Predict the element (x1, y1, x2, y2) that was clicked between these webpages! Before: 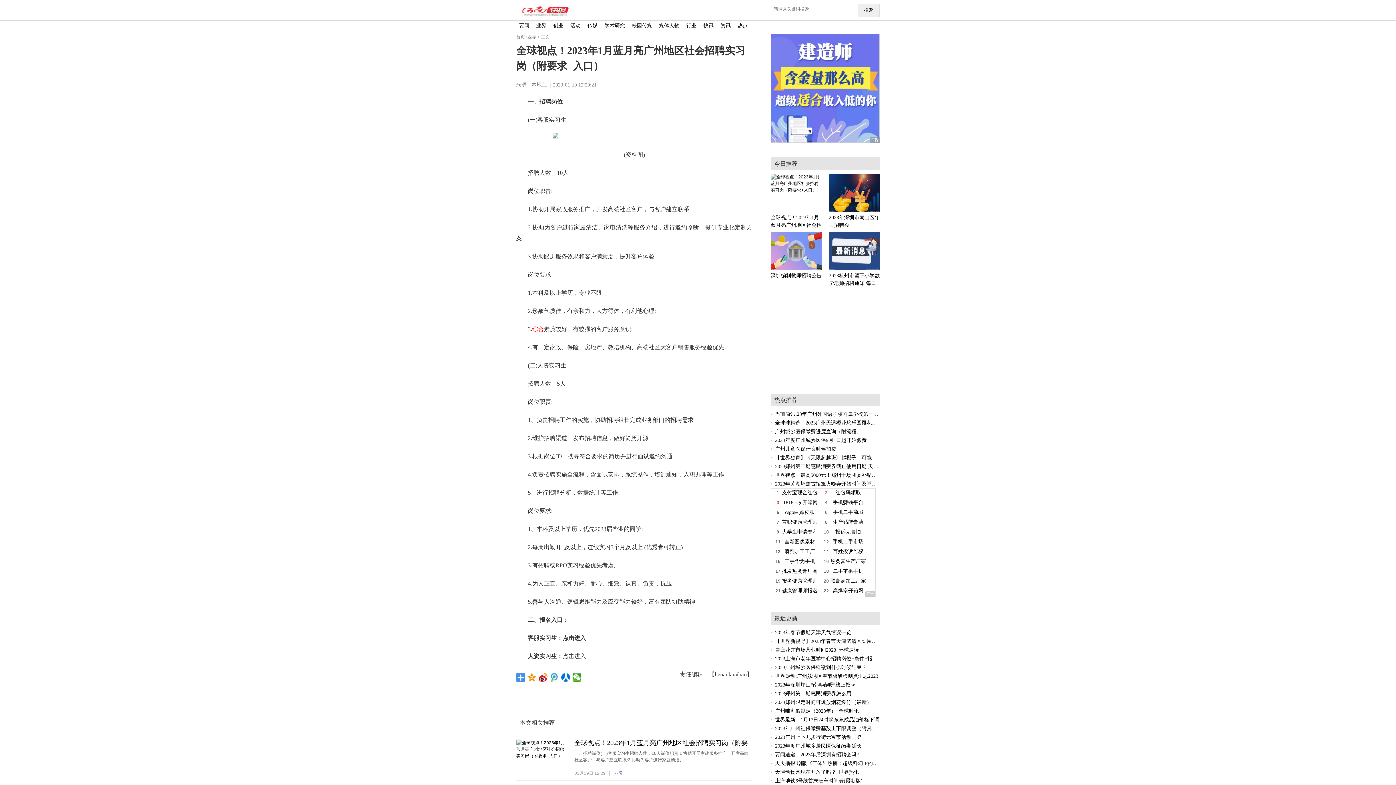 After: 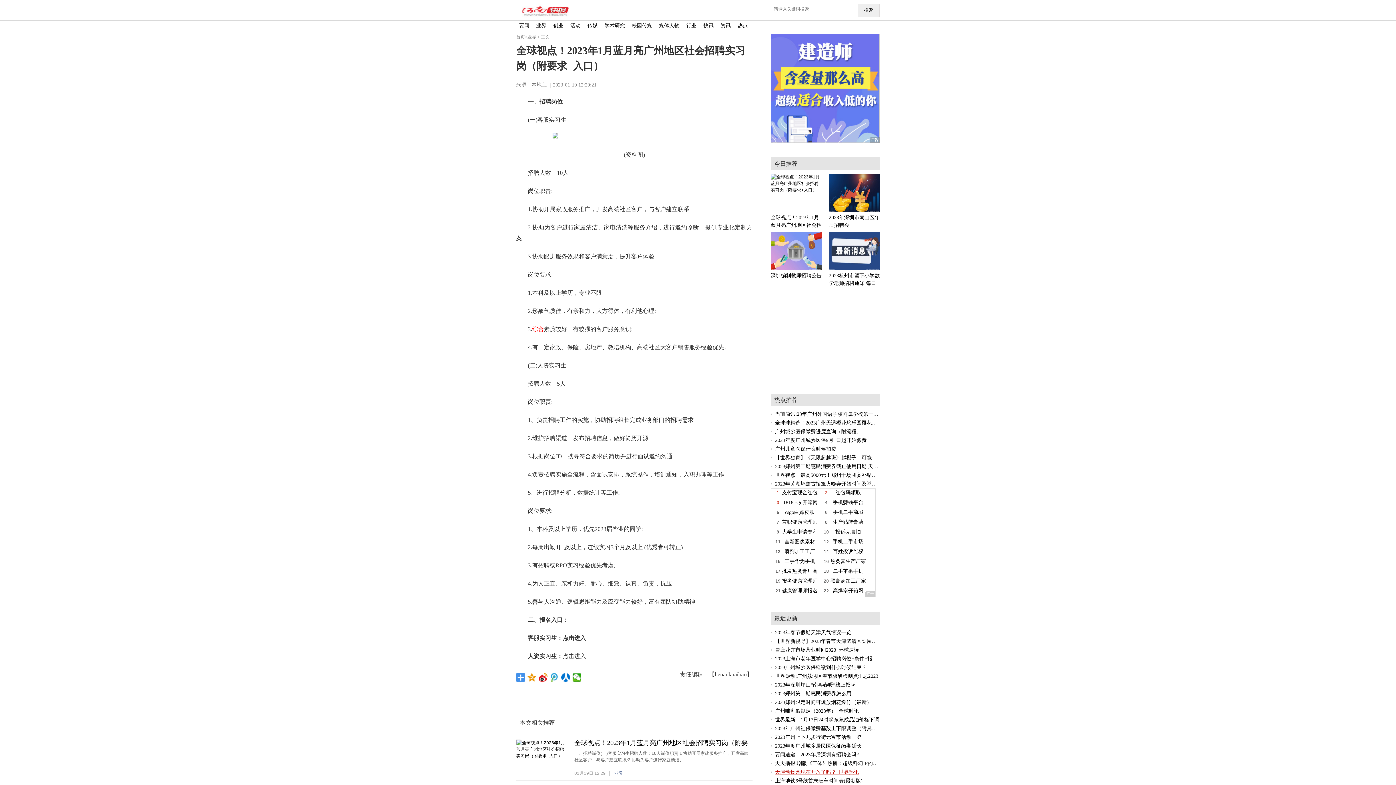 Action: label: 天津动物园现在开放了吗？_世界热讯 bbox: (775, 769, 859, 775)